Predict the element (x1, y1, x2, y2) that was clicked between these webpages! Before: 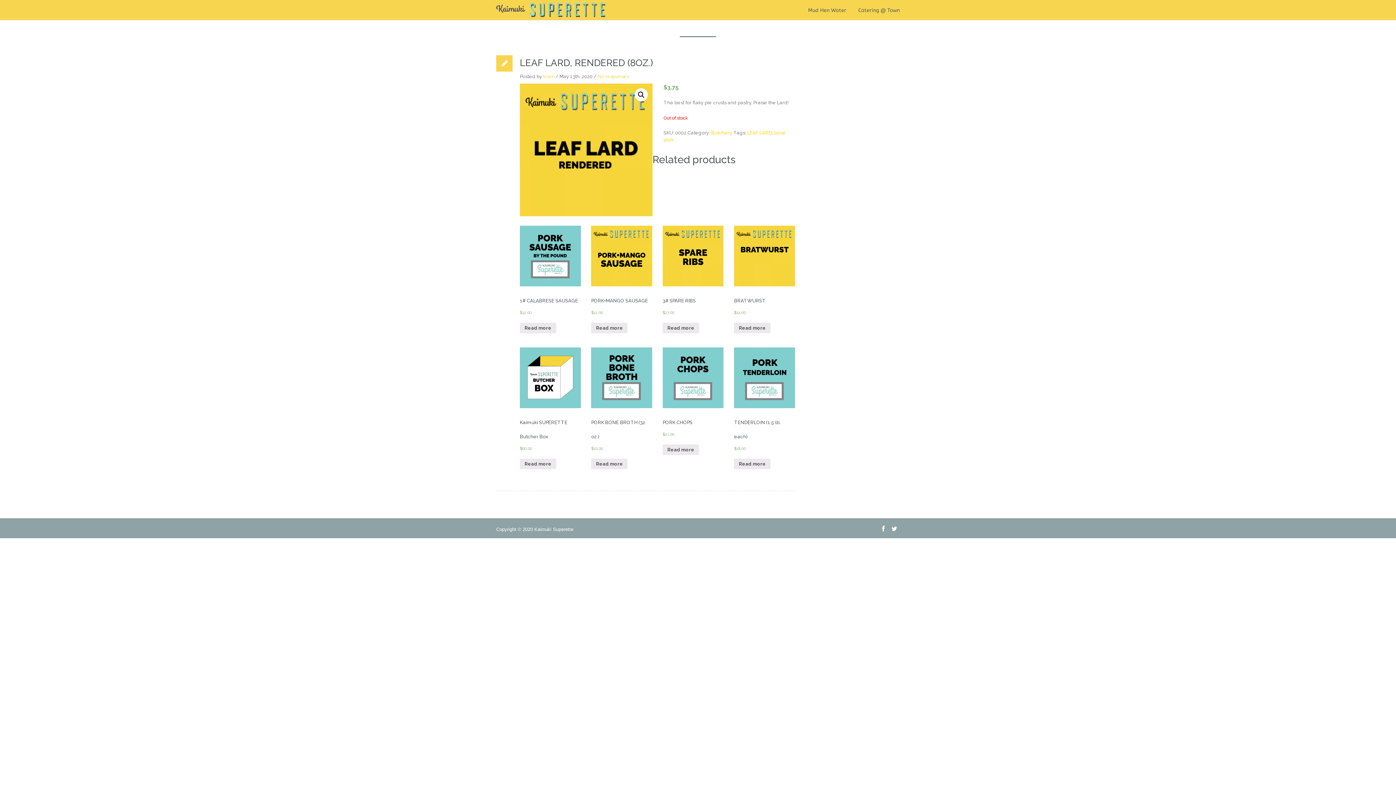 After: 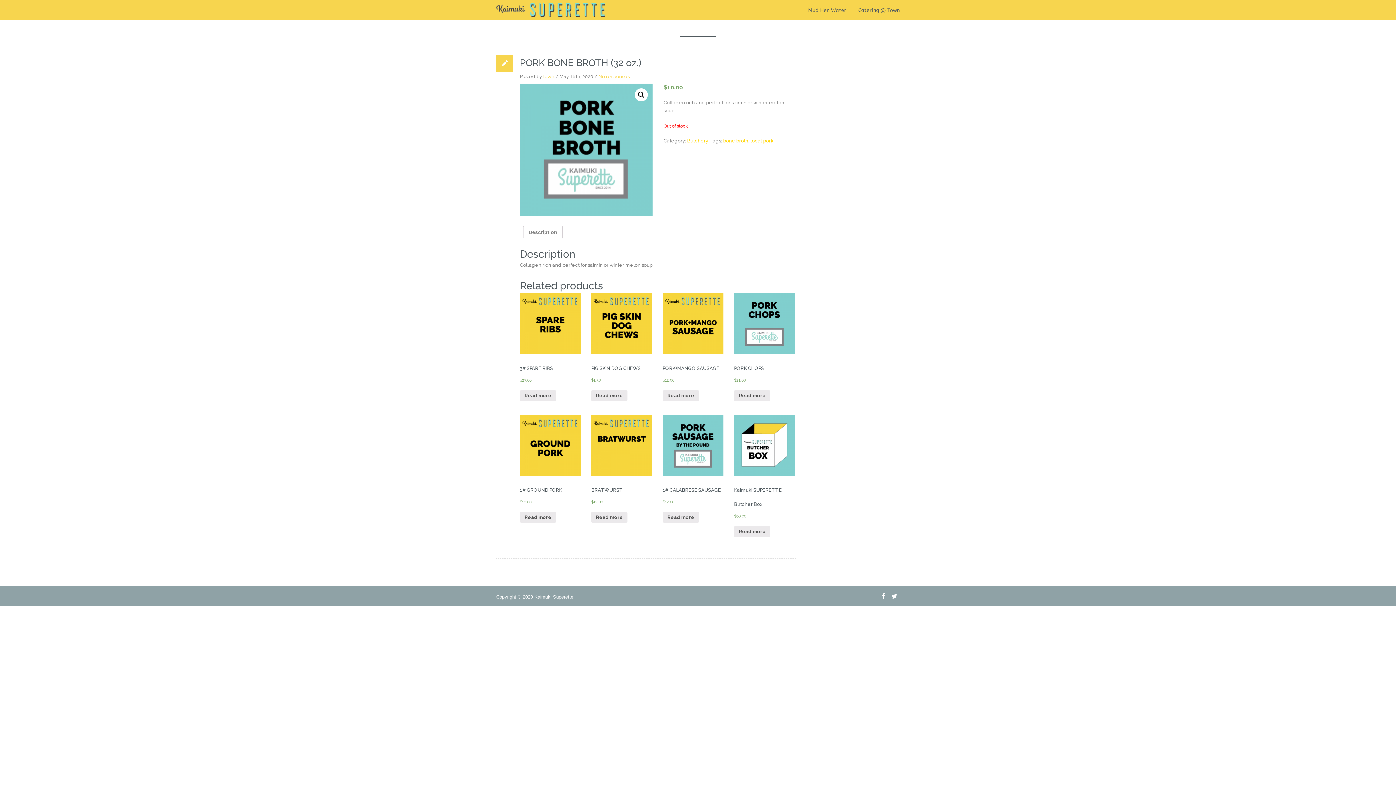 Action: label: Read more about “PORK BONE BROTH (32 oz.)” bbox: (591, 458, 627, 469)